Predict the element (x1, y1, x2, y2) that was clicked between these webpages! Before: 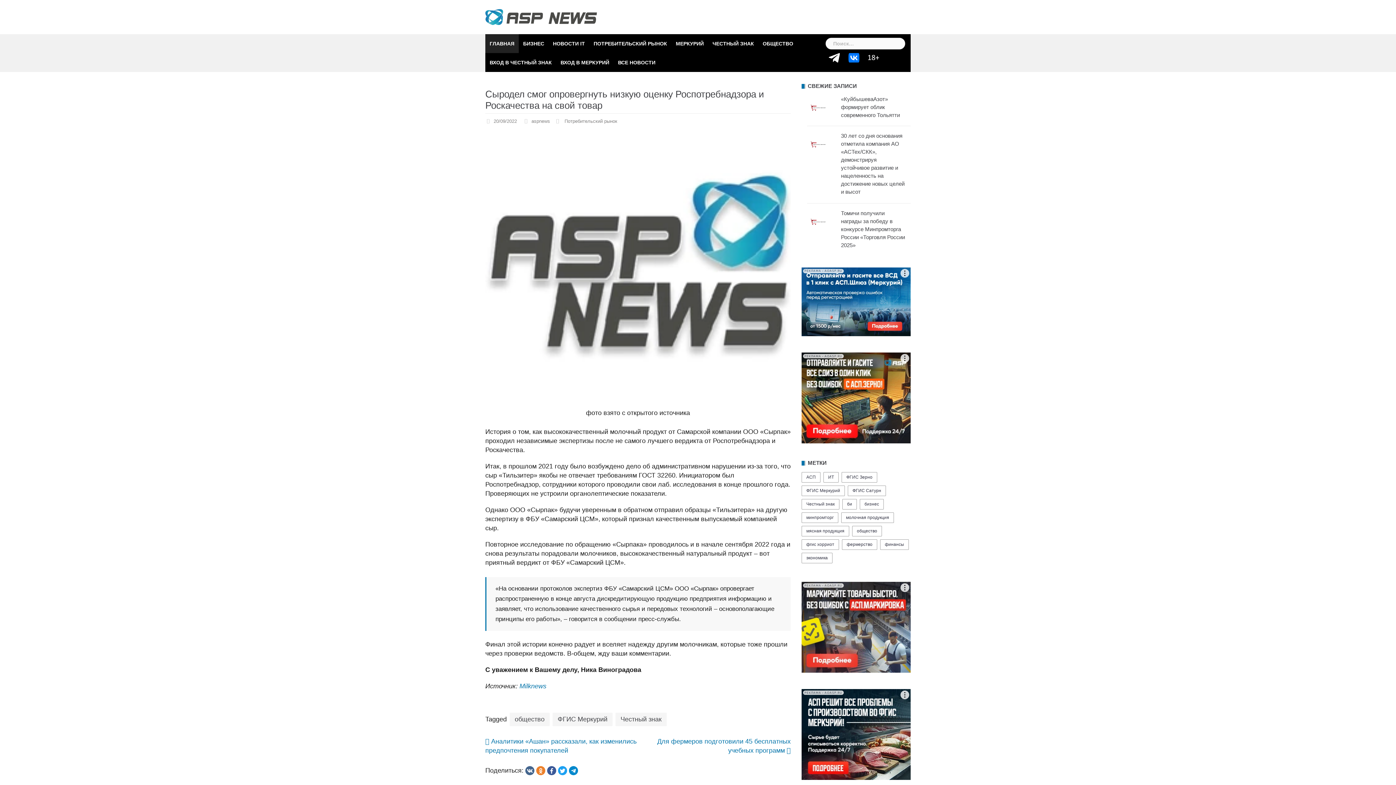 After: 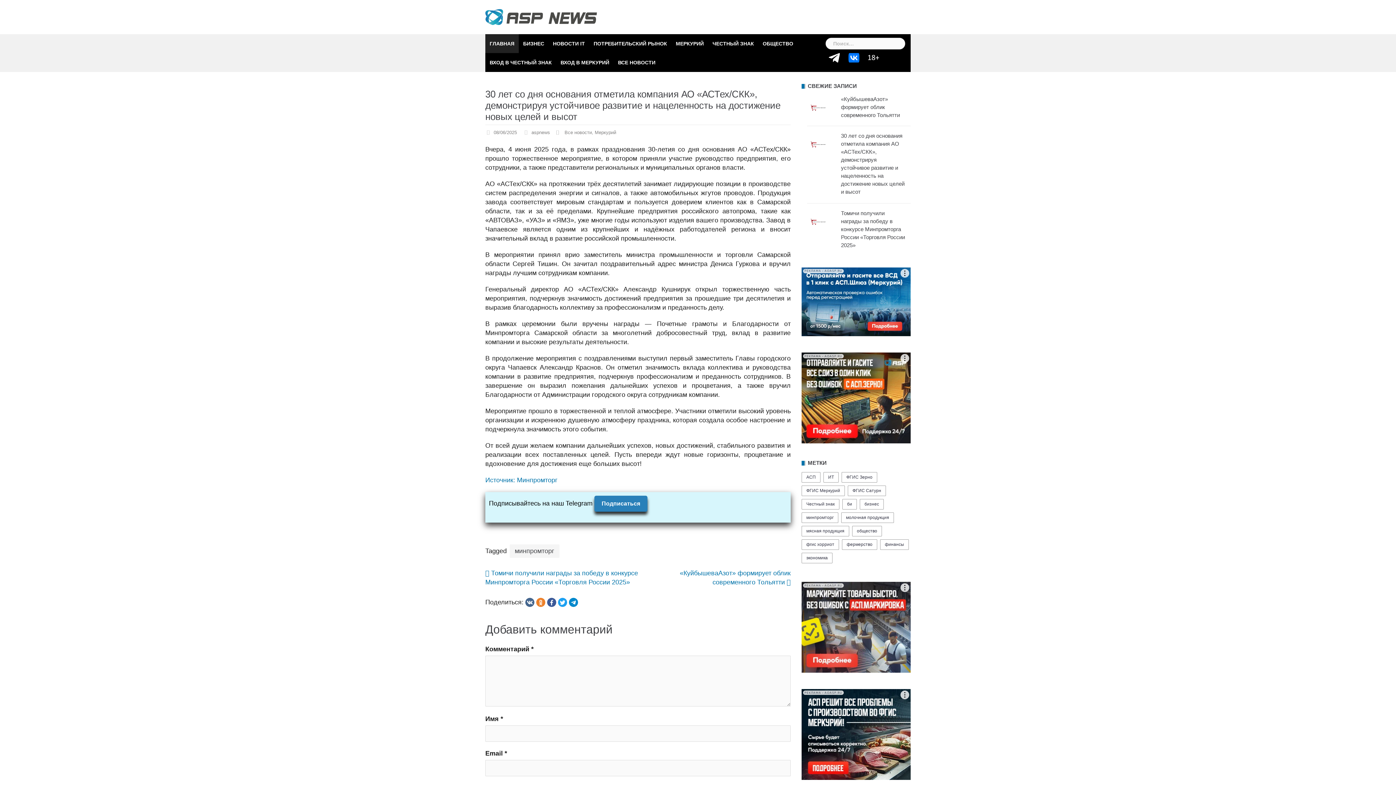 Action: bbox: (807, 140, 830, 147)